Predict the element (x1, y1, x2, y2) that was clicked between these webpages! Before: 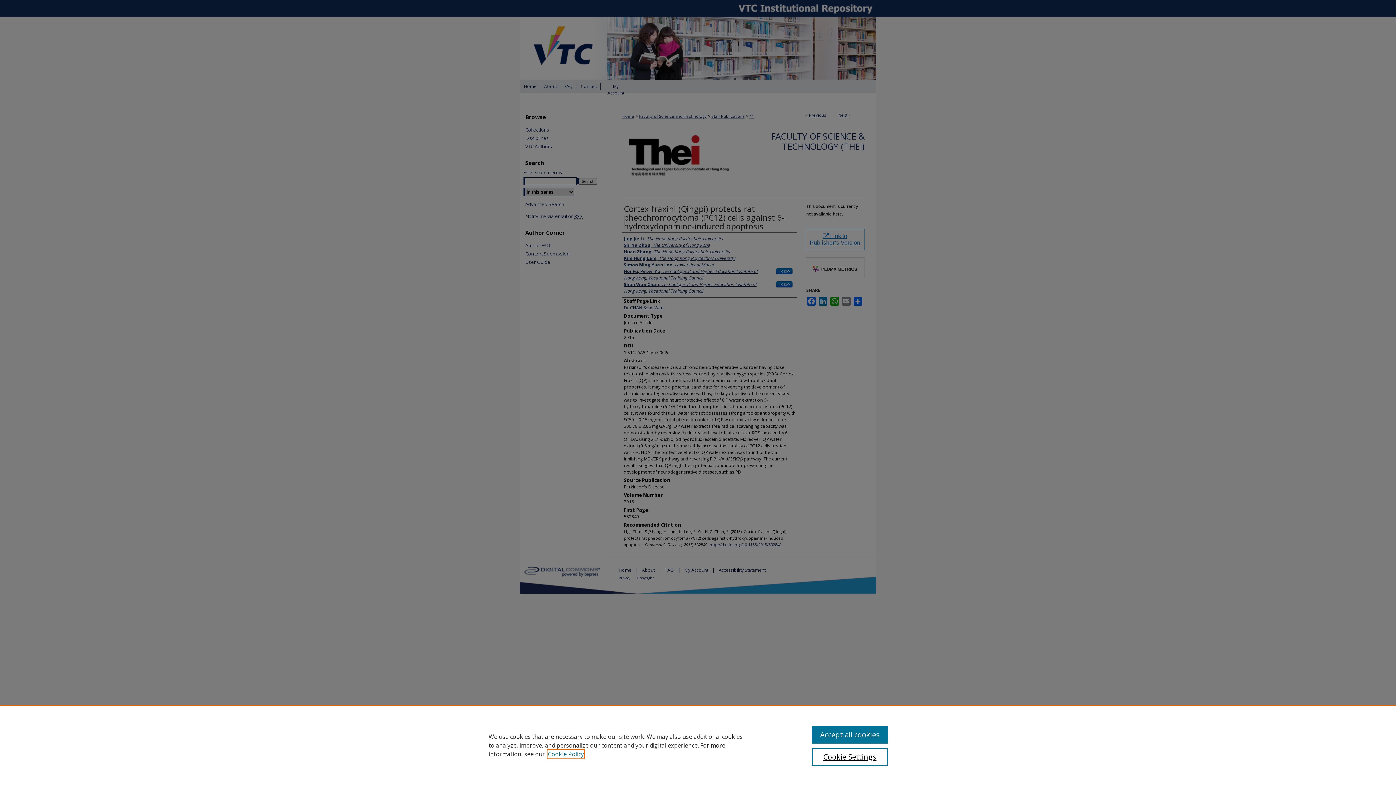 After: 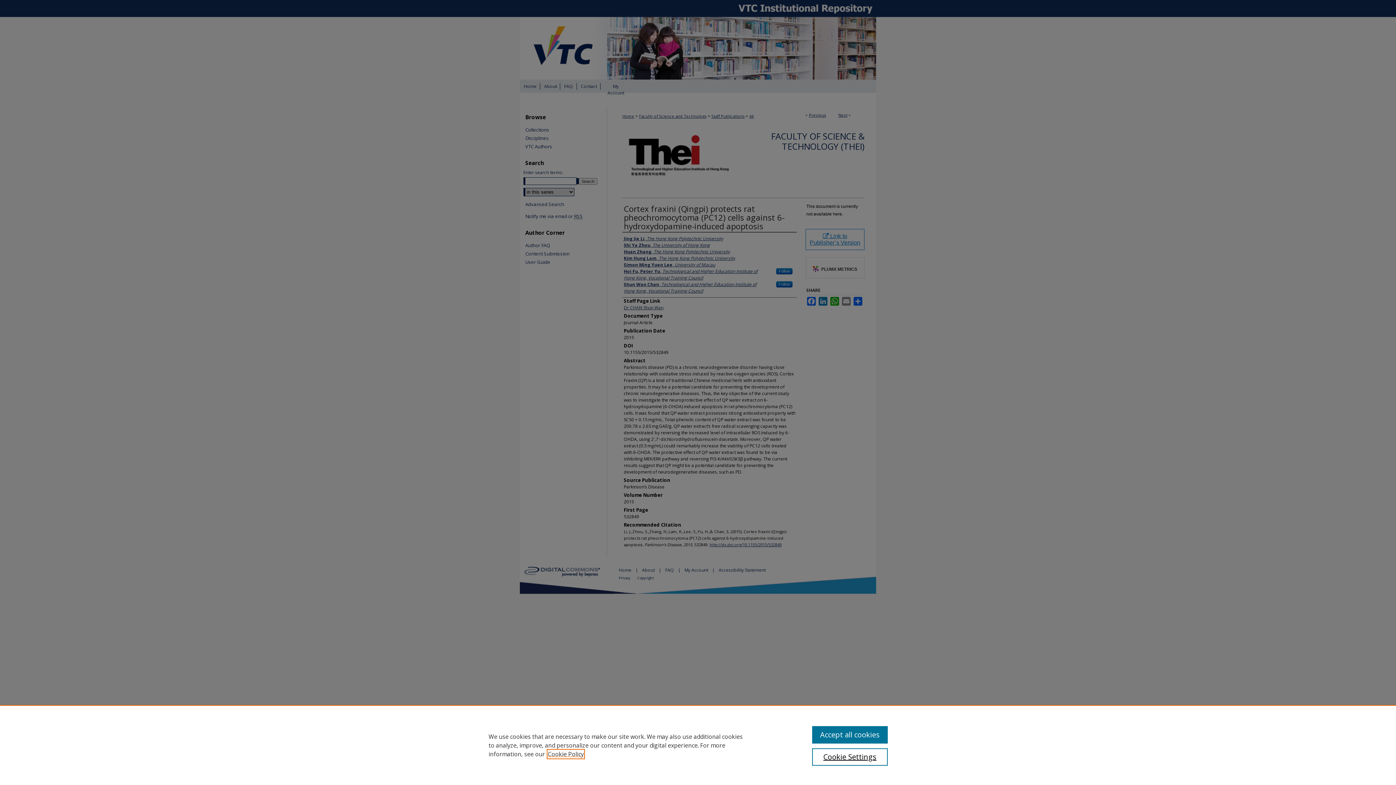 Action: bbox: (548, 750, 584, 758) label: , opens in a new tab